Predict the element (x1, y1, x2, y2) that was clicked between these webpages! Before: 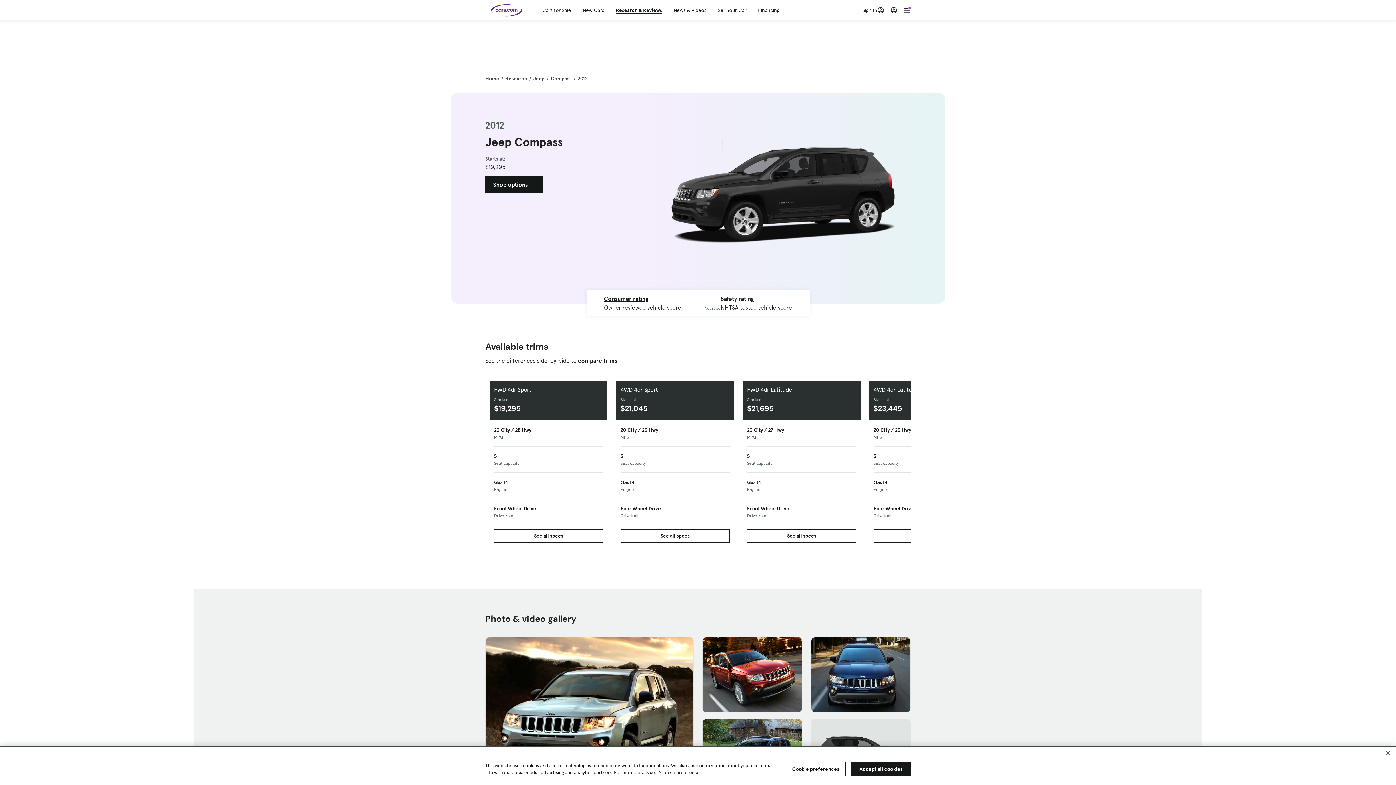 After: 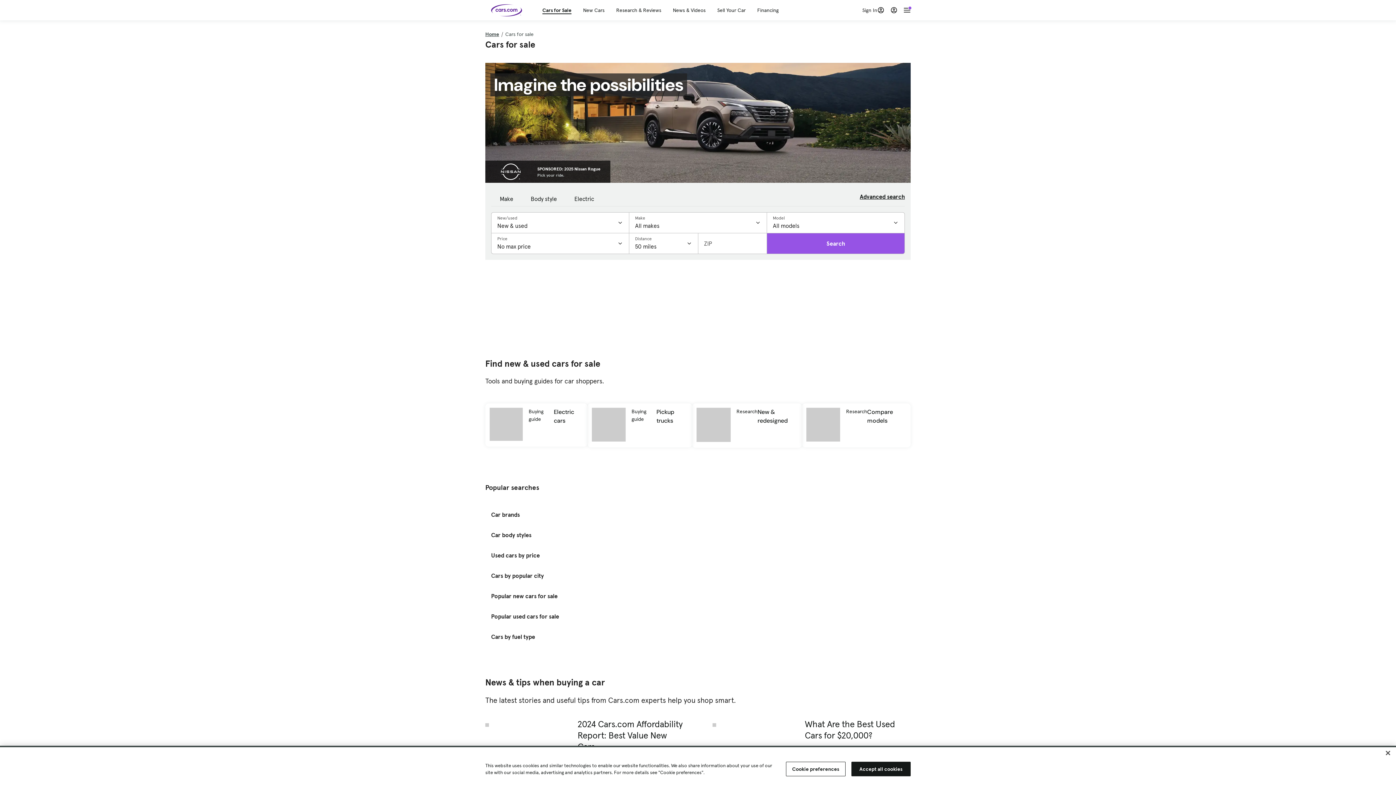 Action: bbox: (542, 6, 571, 13) label: Cars for Sale